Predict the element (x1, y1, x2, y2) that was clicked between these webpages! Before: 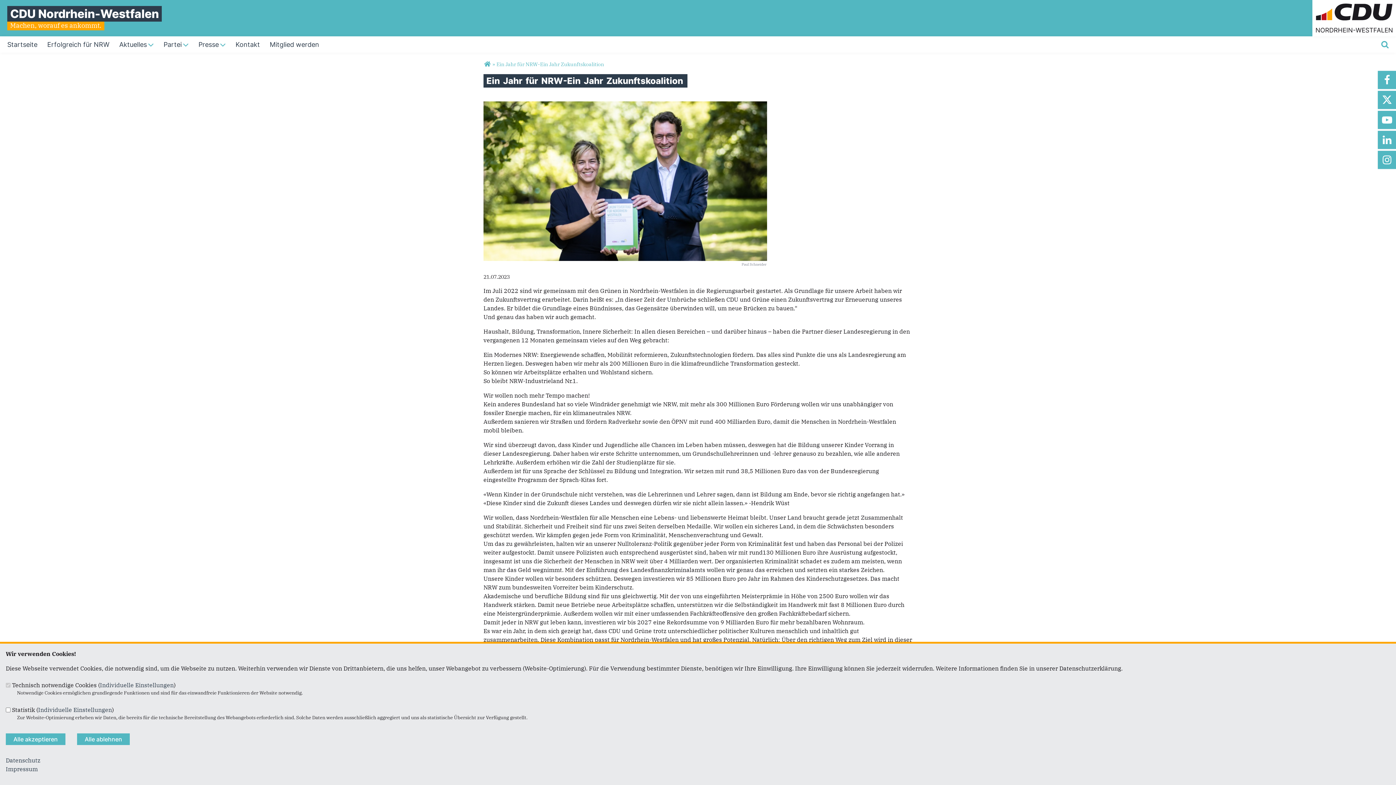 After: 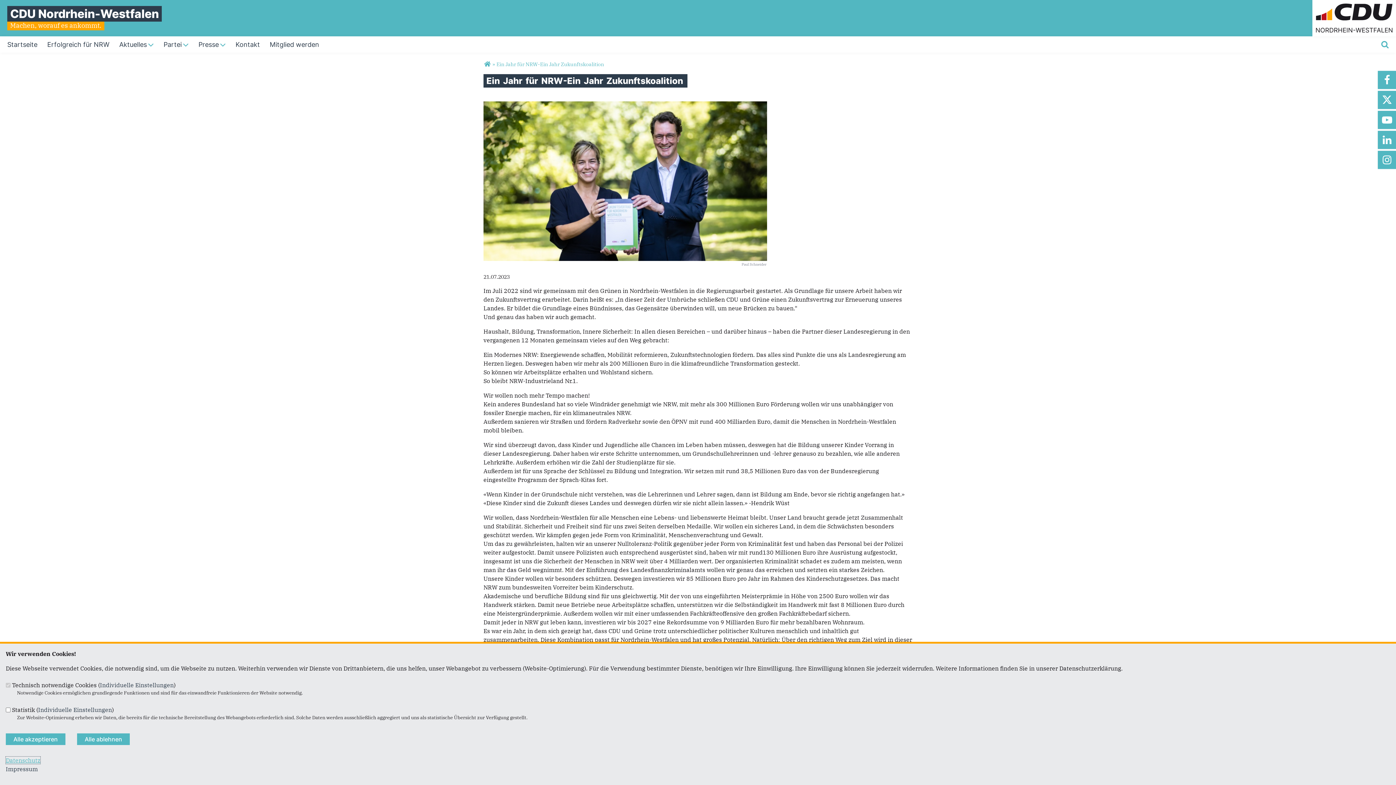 Action: label: Datenschutz bbox: (5, 757, 40, 764)